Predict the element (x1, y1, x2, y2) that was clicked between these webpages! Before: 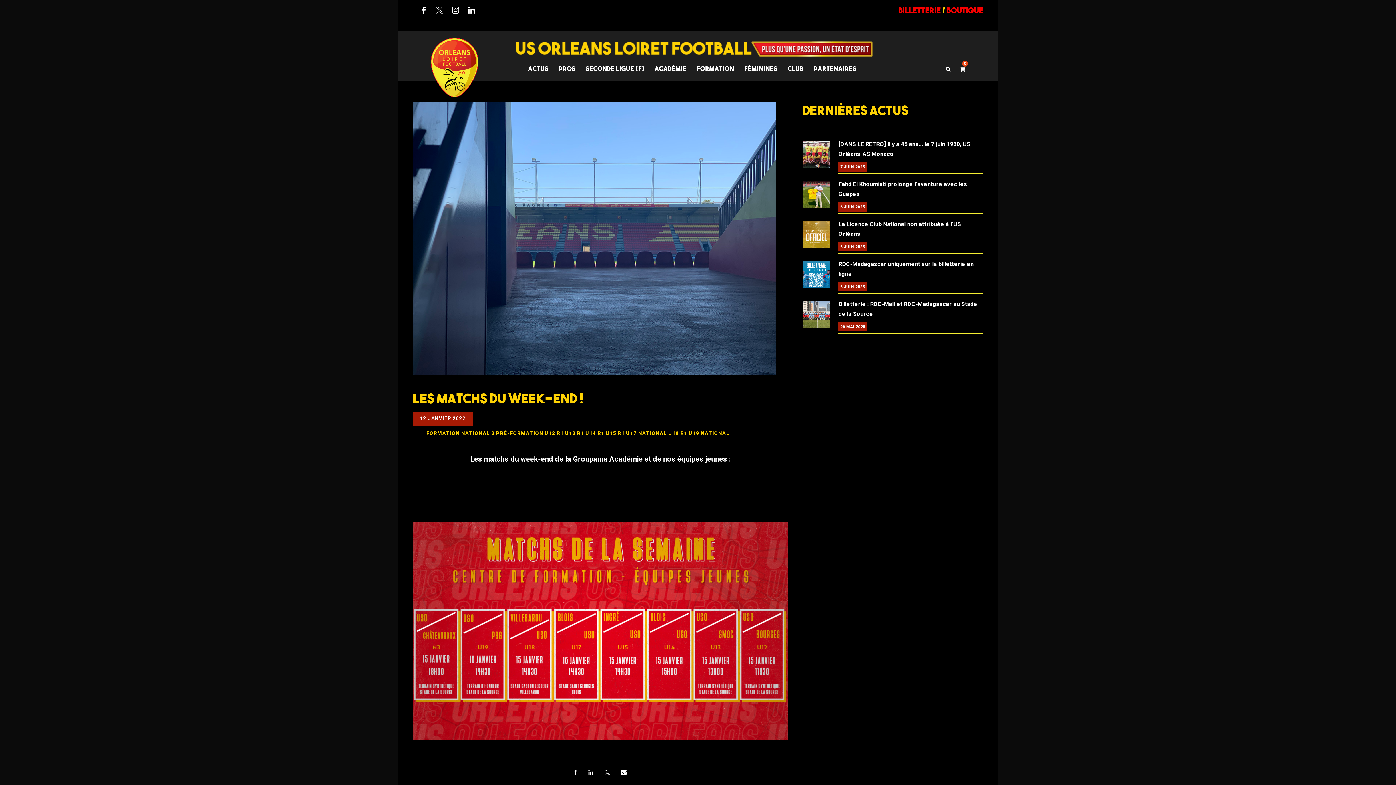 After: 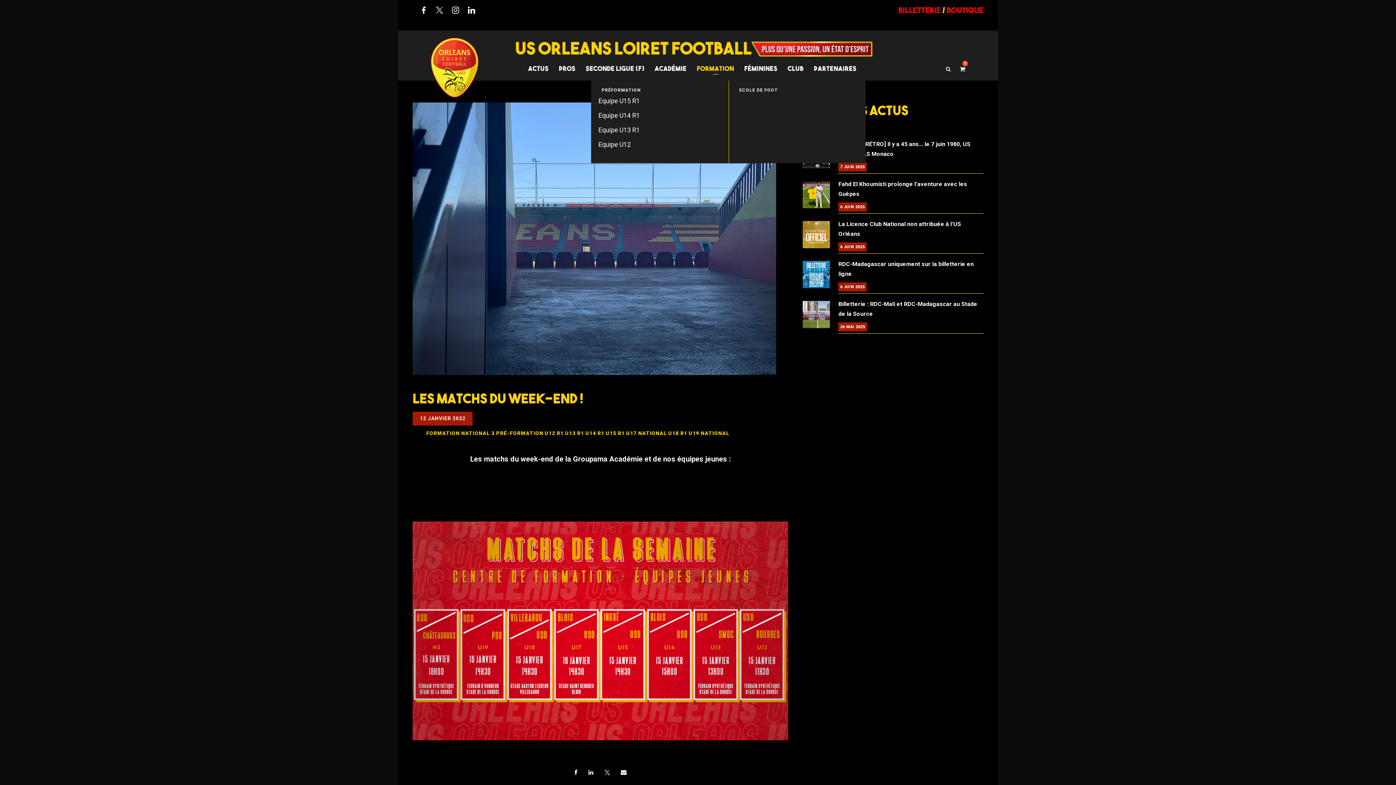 Action: label: FORMATION bbox: (697, 63, 734, 80)